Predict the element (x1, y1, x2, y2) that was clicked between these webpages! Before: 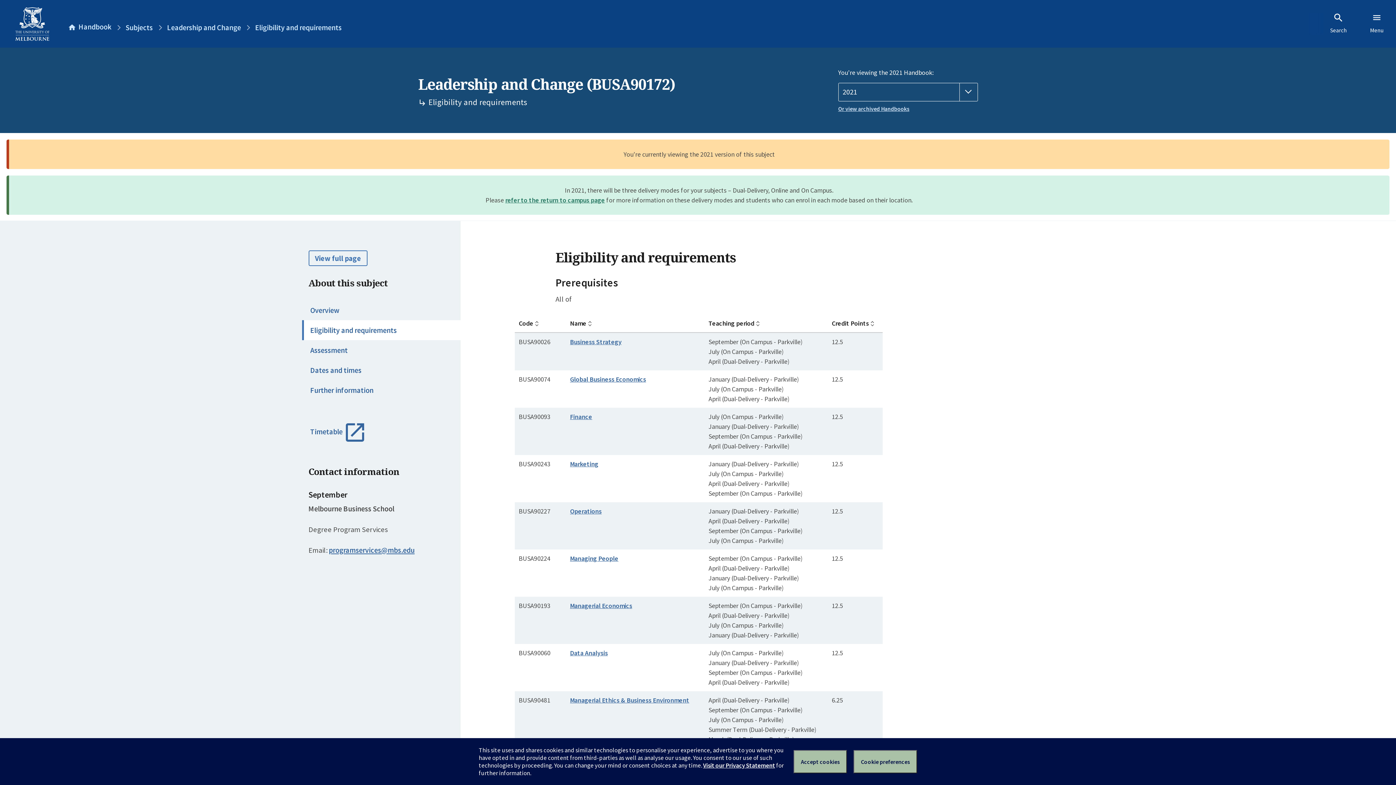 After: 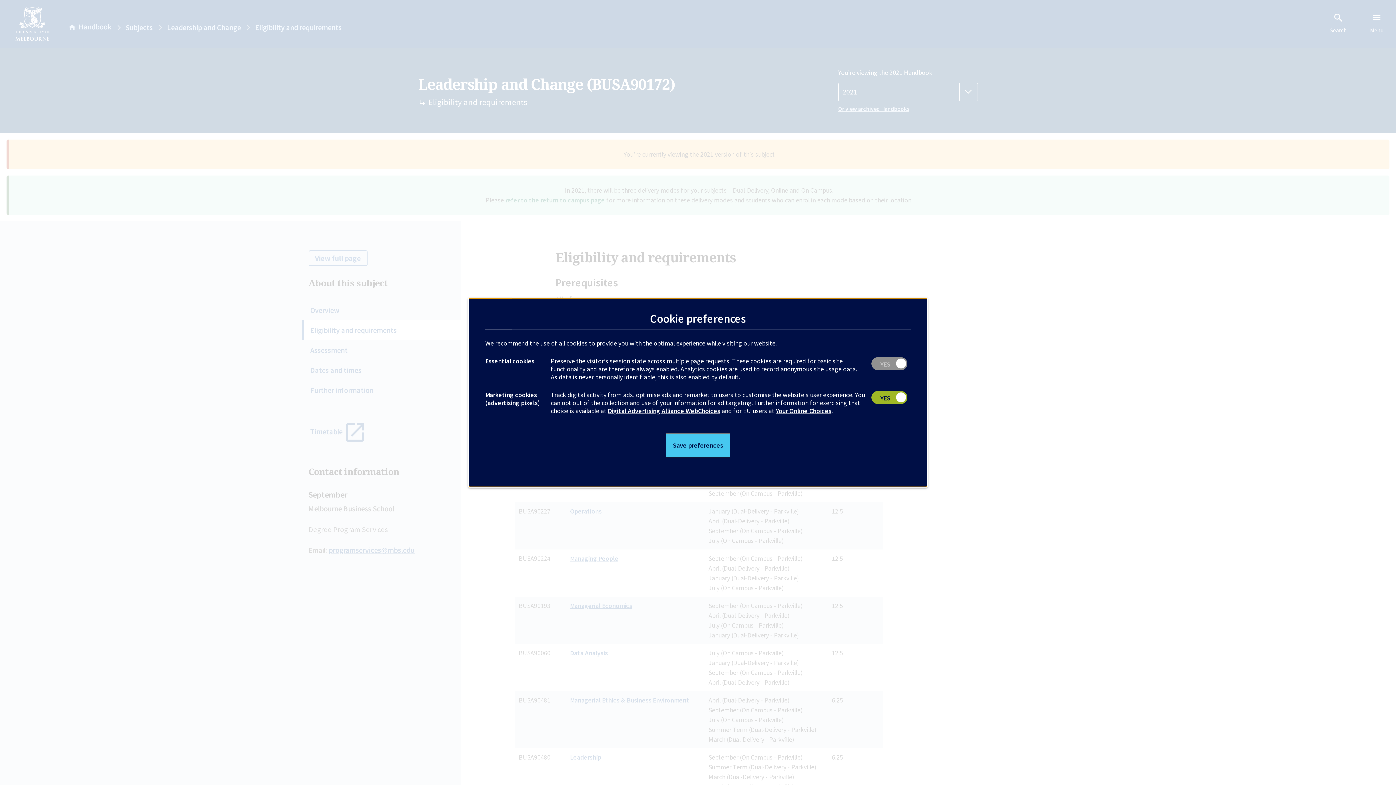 Action: label: Set your cookie preferences bbox: (853, 750, 917, 773)